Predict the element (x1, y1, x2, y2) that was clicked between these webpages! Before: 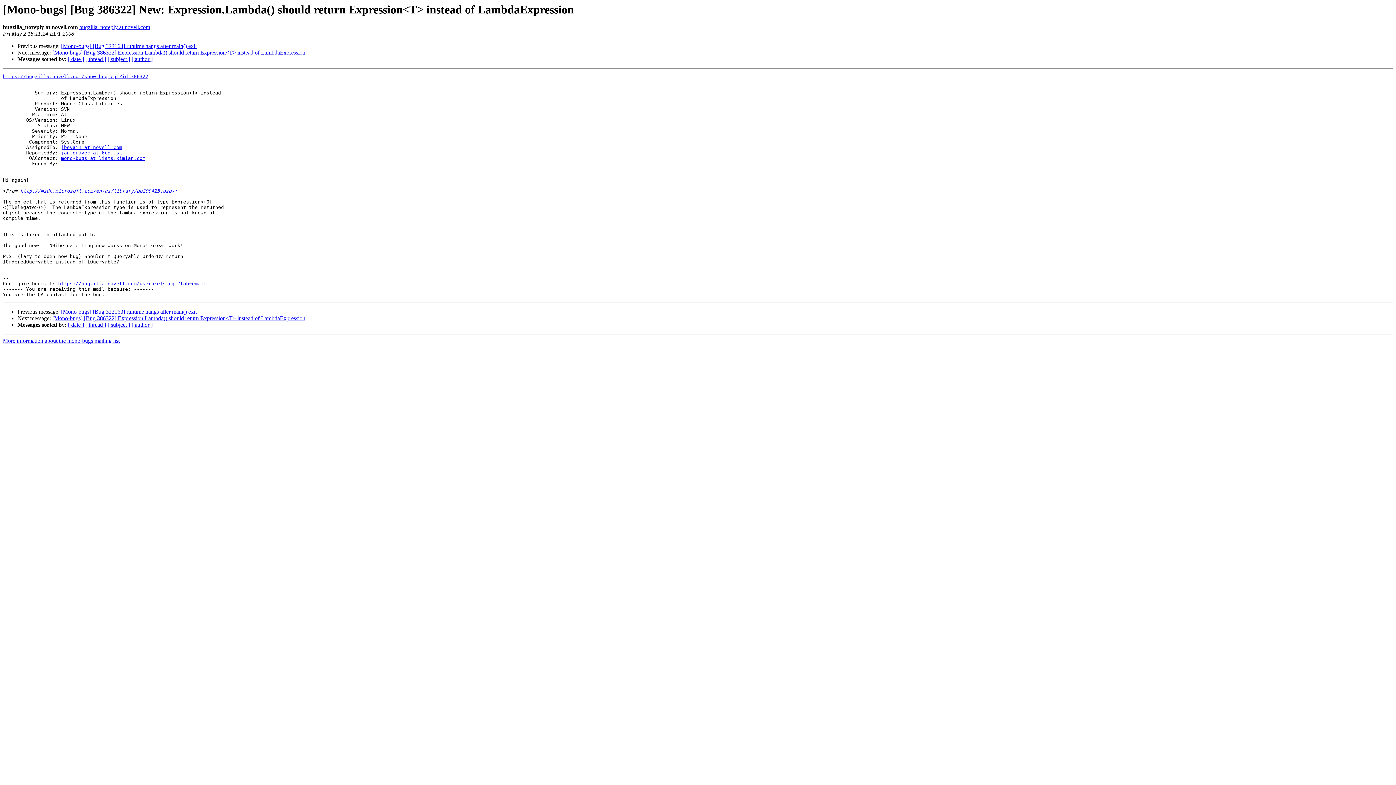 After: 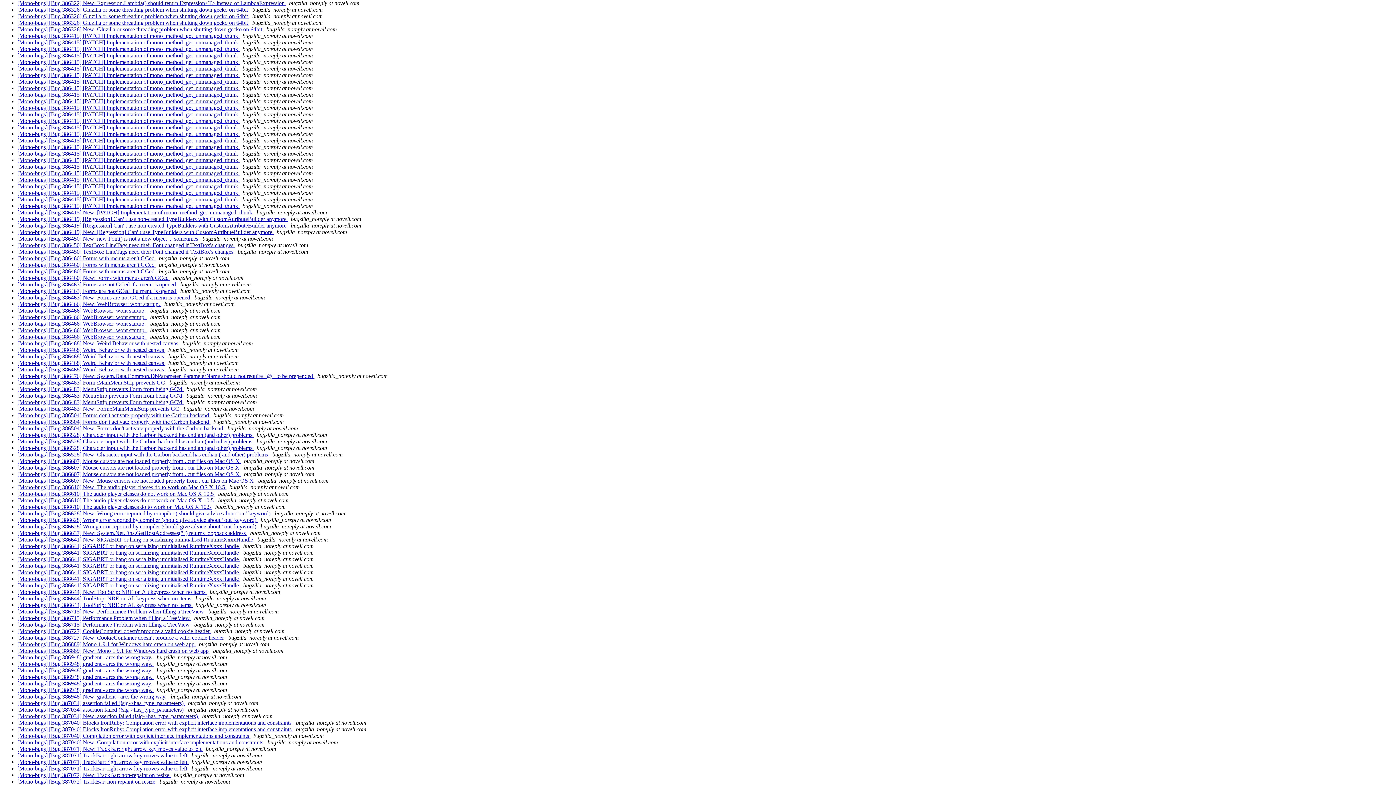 Action: label: [ subject ] bbox: (107, 321, 130, 328)